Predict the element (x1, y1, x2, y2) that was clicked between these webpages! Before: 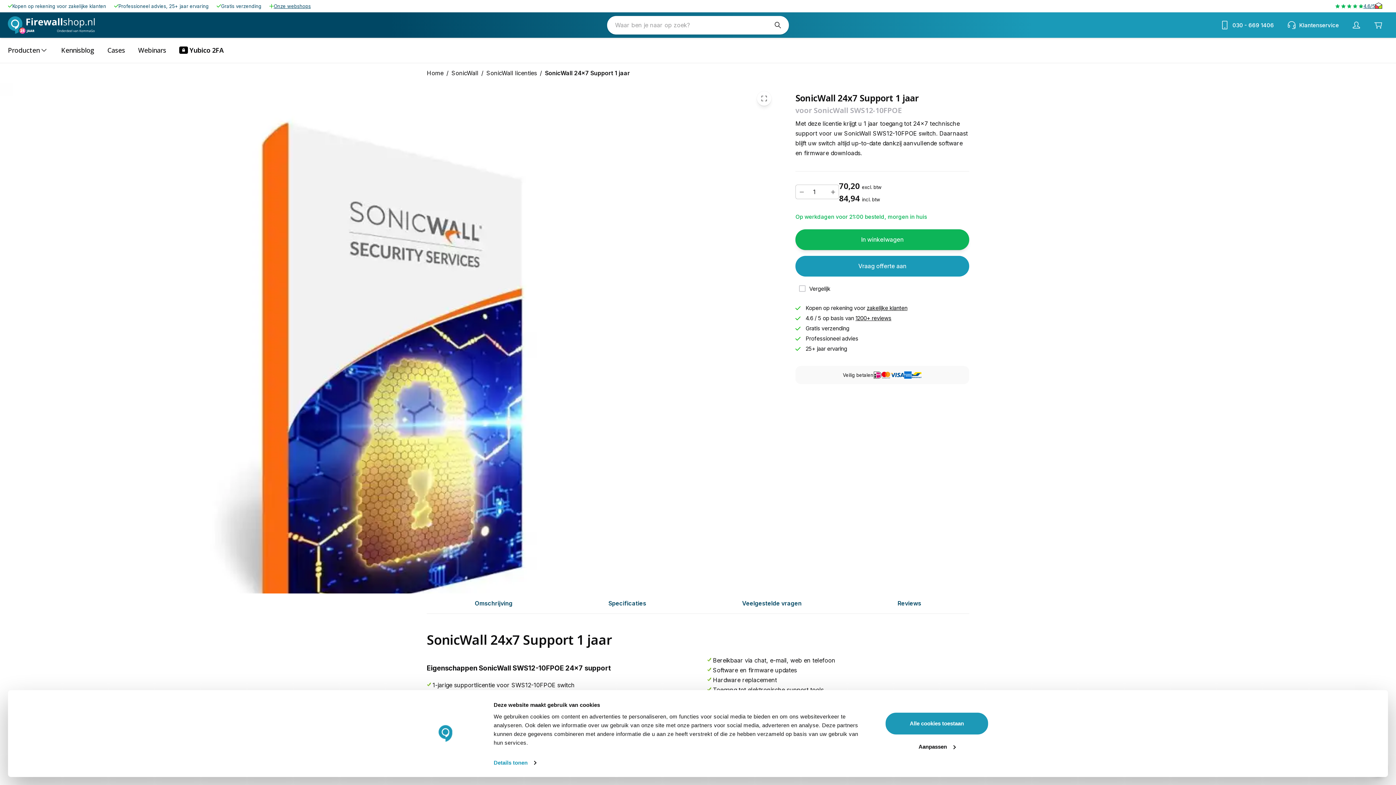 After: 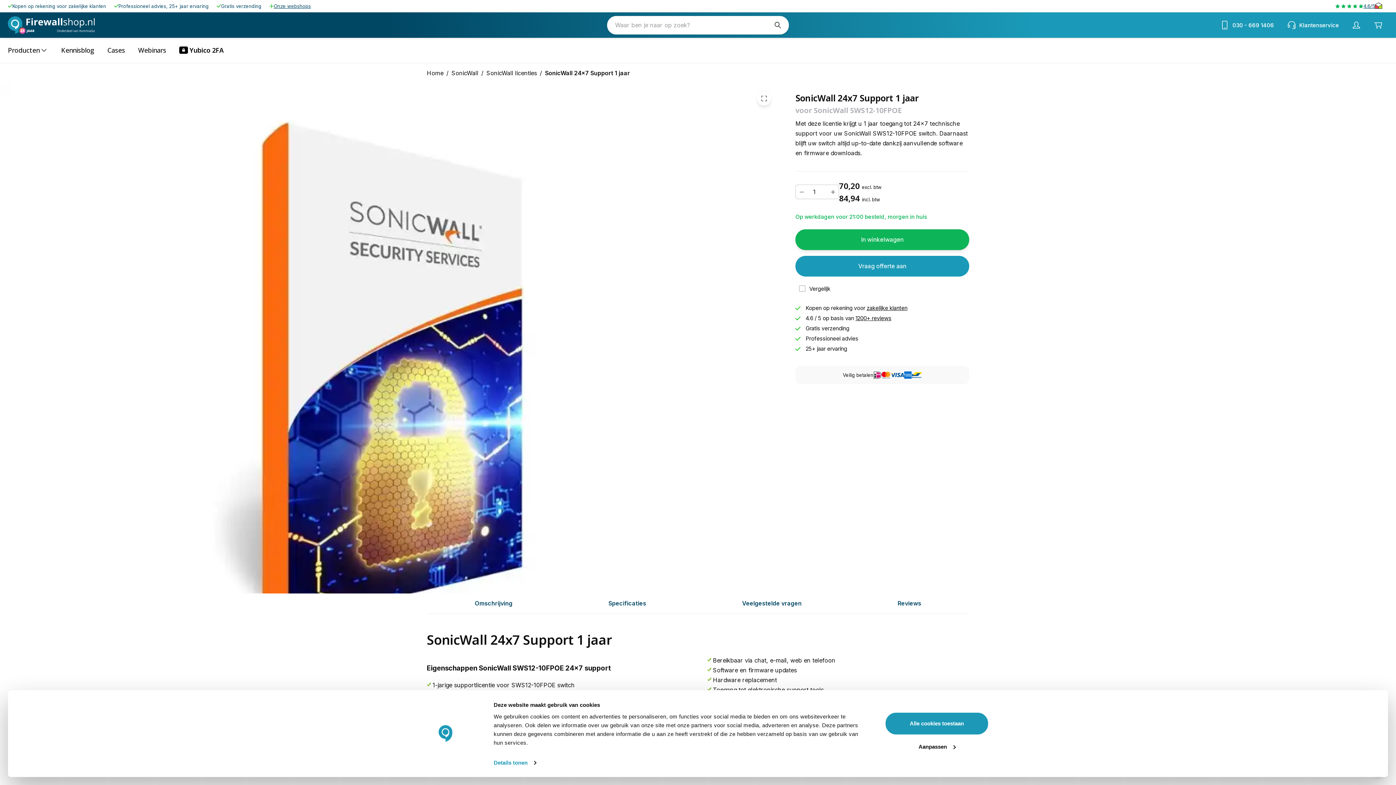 Action: bbox: (1363, 3, 1375, 8) label: 4.6/5